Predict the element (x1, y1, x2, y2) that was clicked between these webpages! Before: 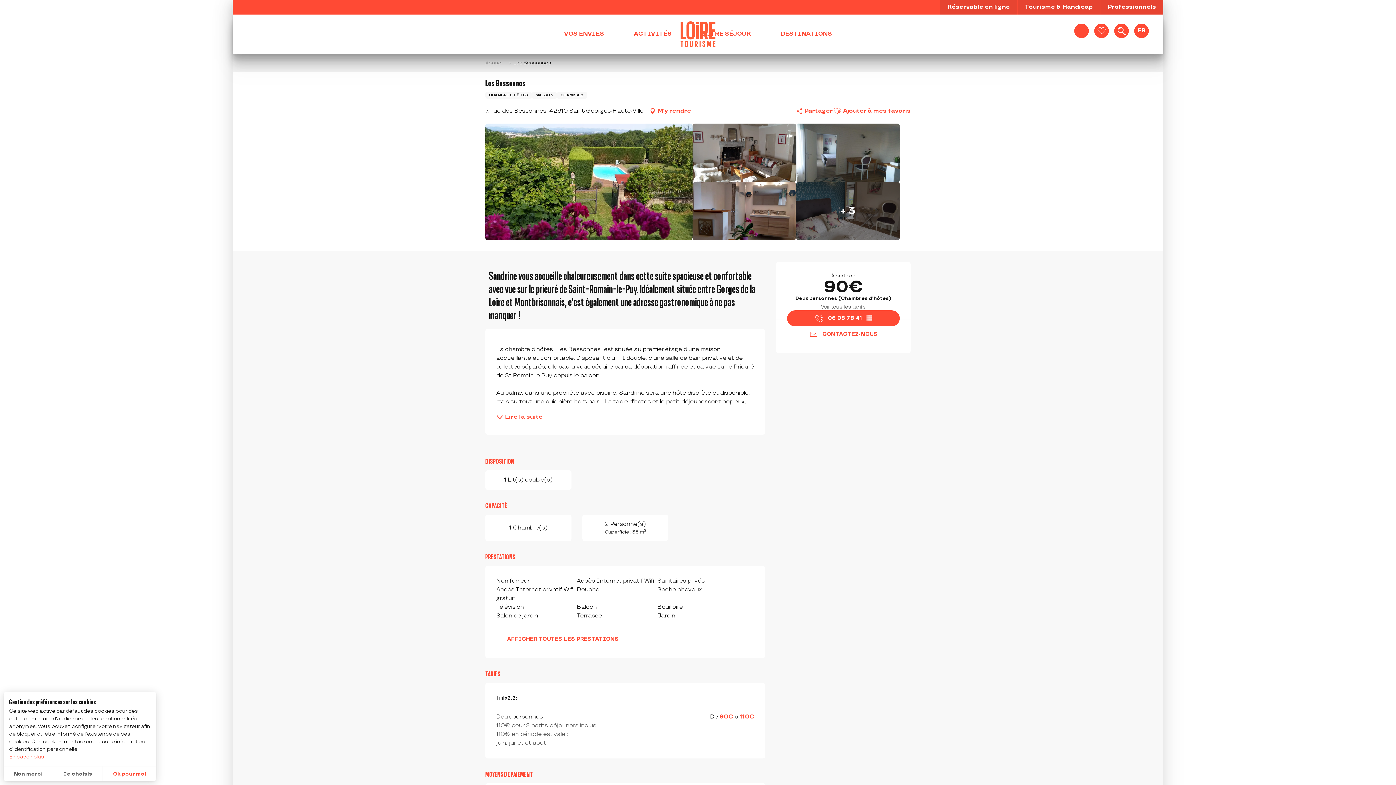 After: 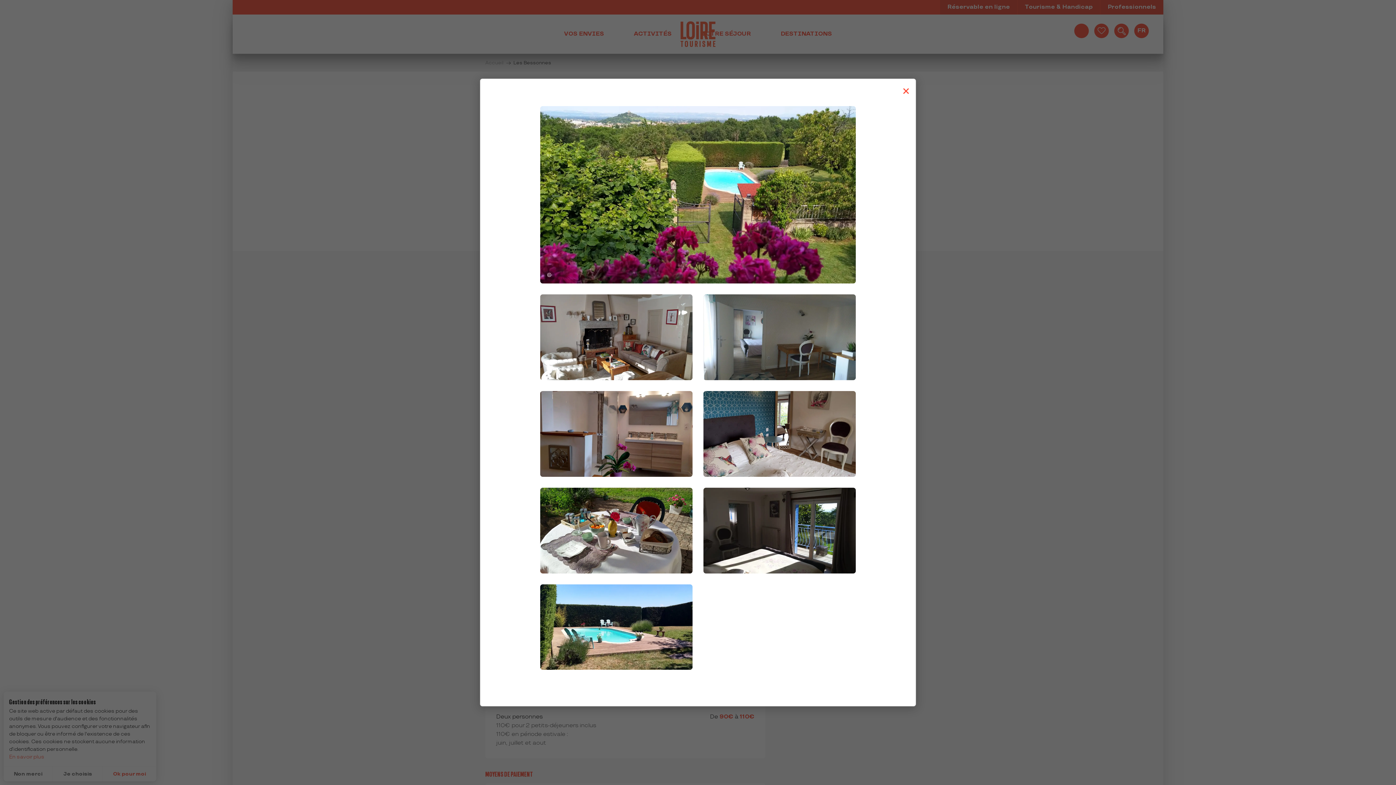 Action: bbox: (796, 123, 900, 182)